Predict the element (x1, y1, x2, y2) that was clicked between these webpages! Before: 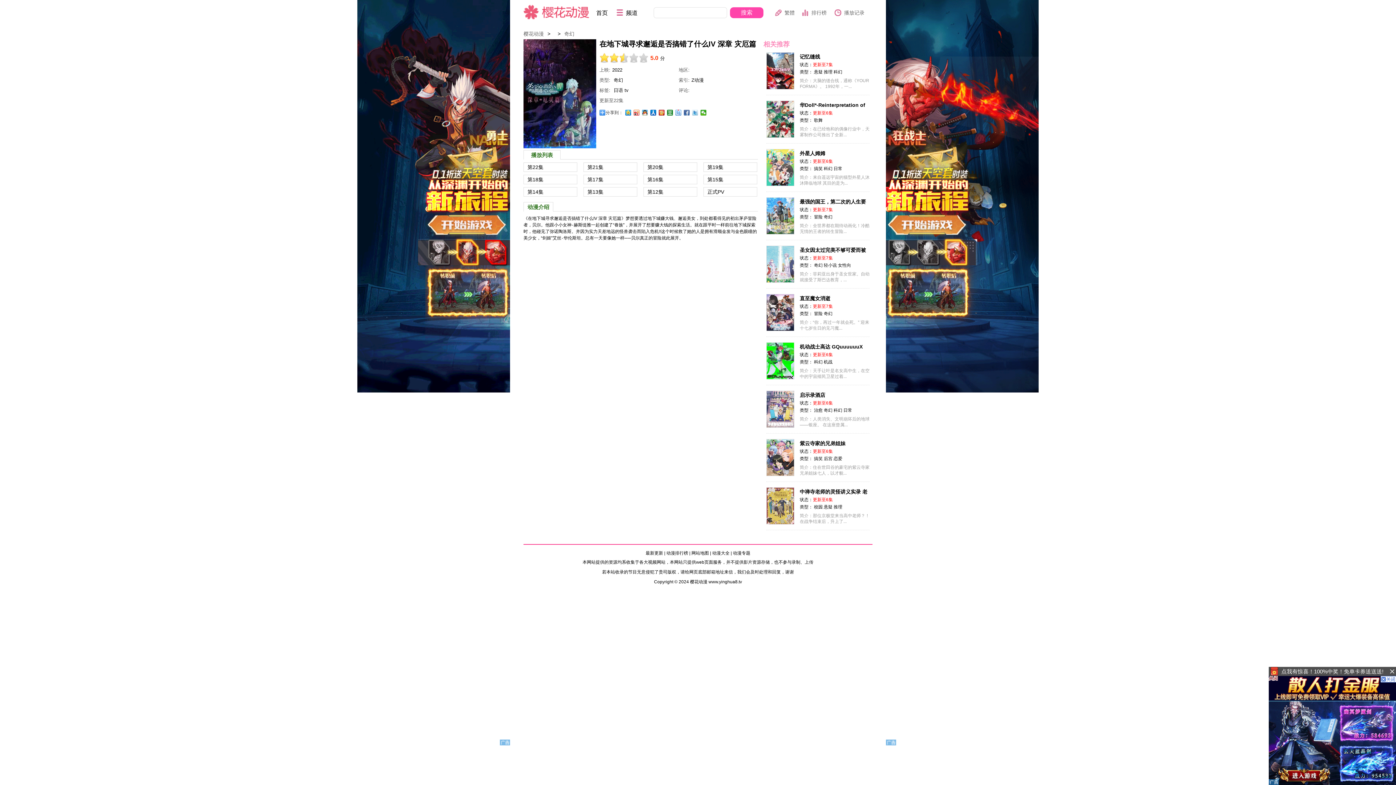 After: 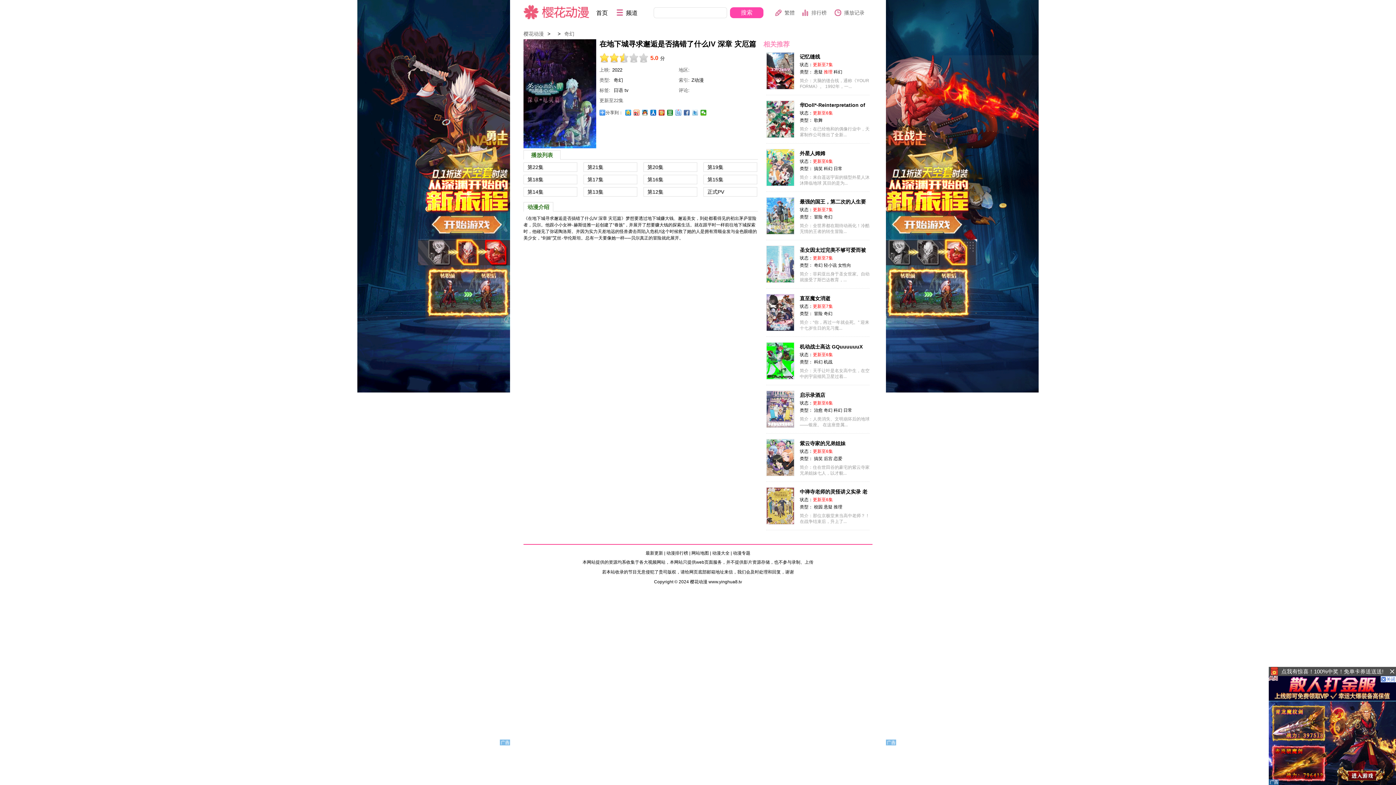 Action: label: 推理 bbox: (824, 69, 832, 74)